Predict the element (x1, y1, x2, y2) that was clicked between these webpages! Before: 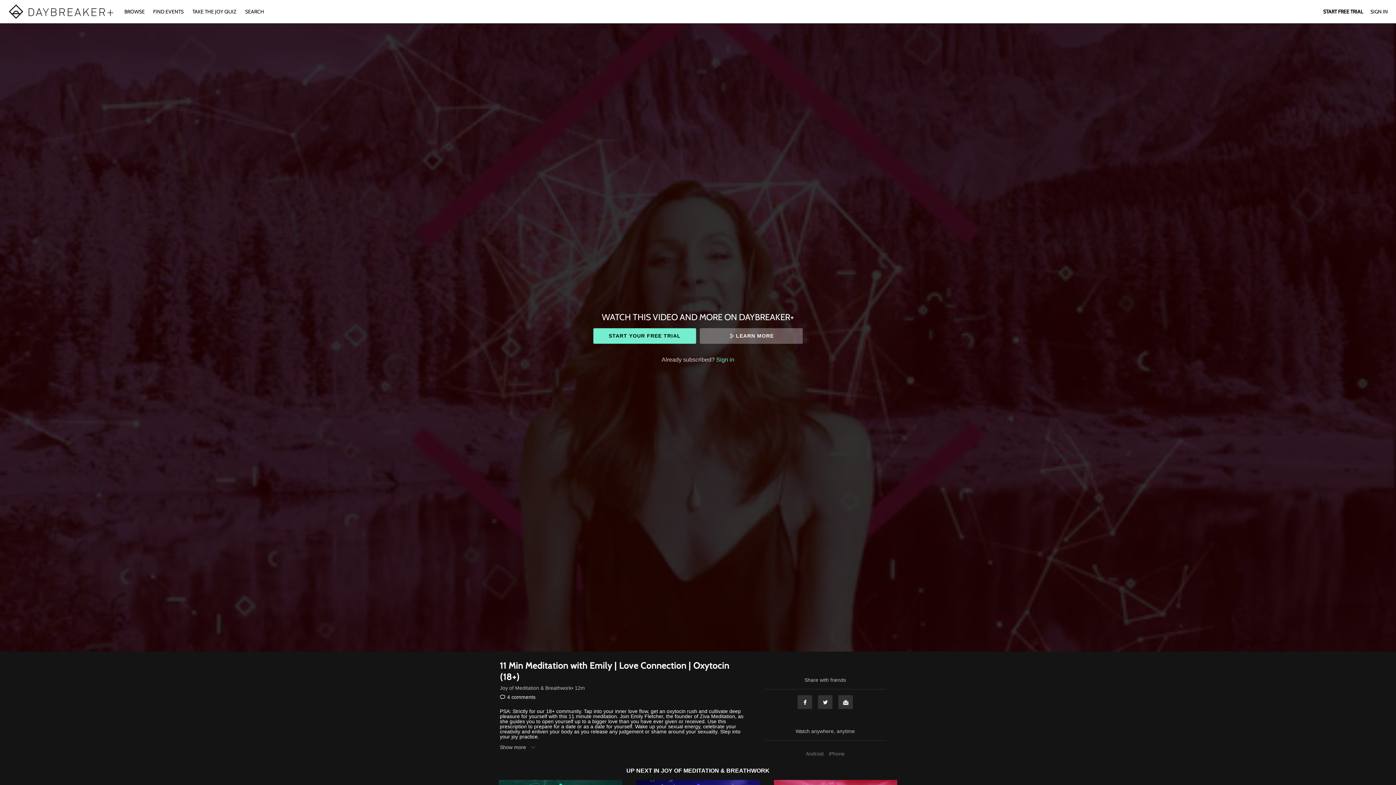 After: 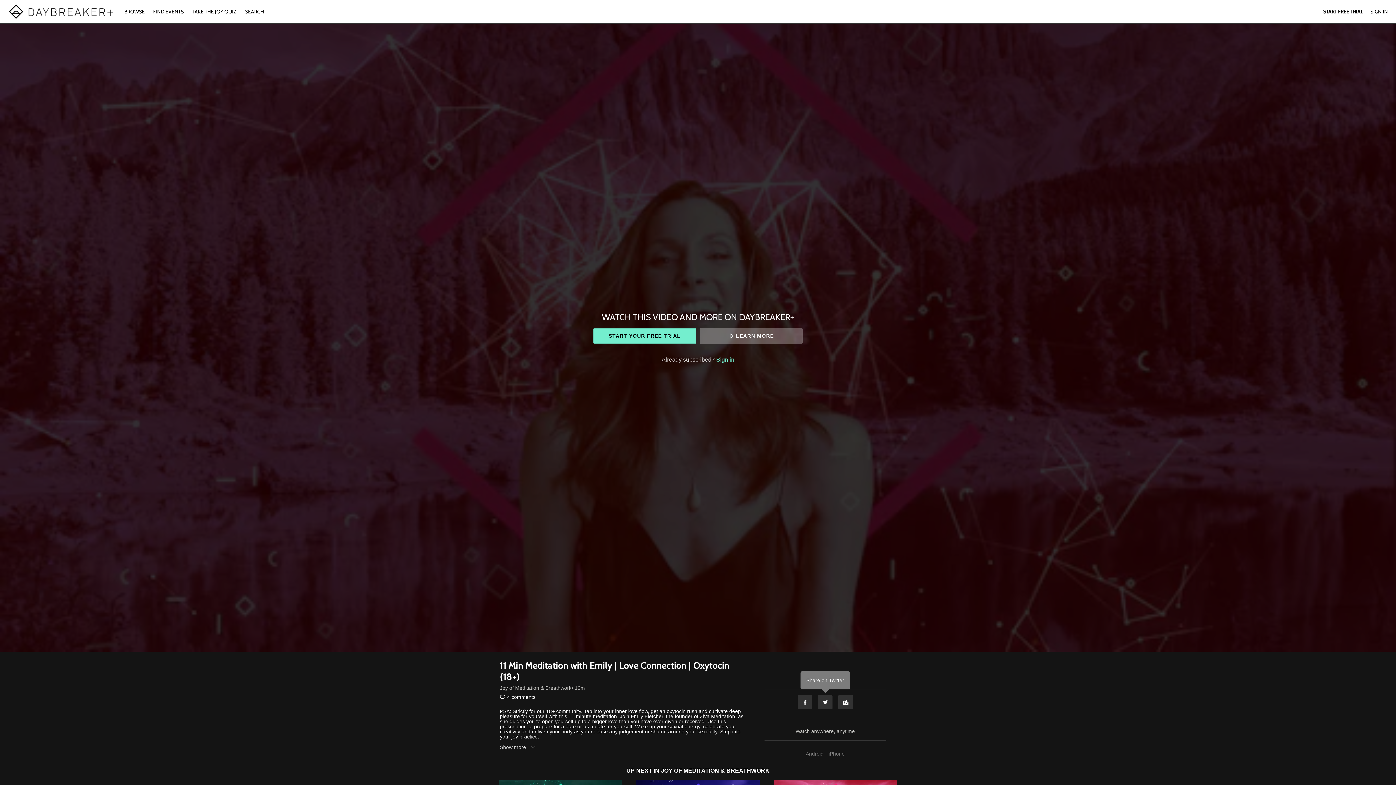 Action: bbox: (817, 695, 833, 709) label: Twitter